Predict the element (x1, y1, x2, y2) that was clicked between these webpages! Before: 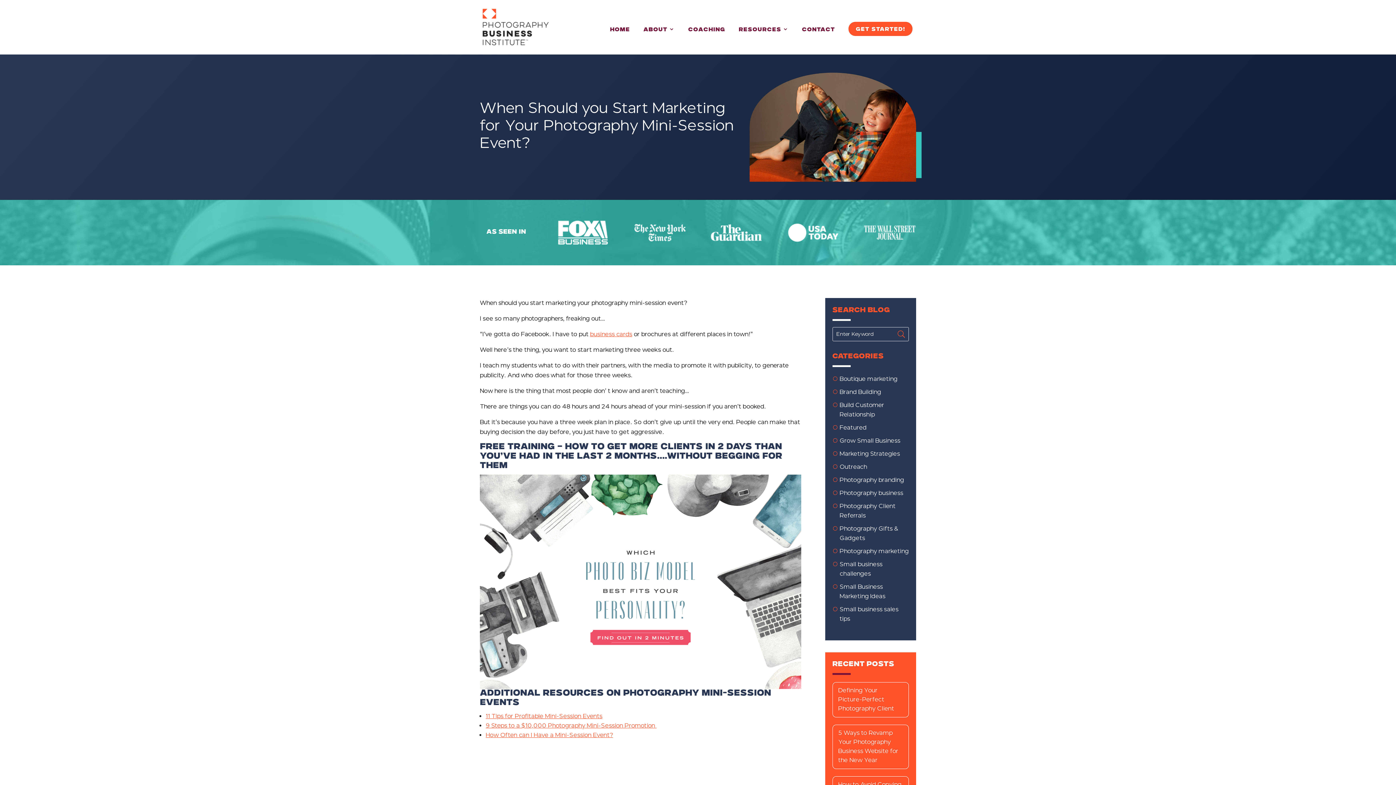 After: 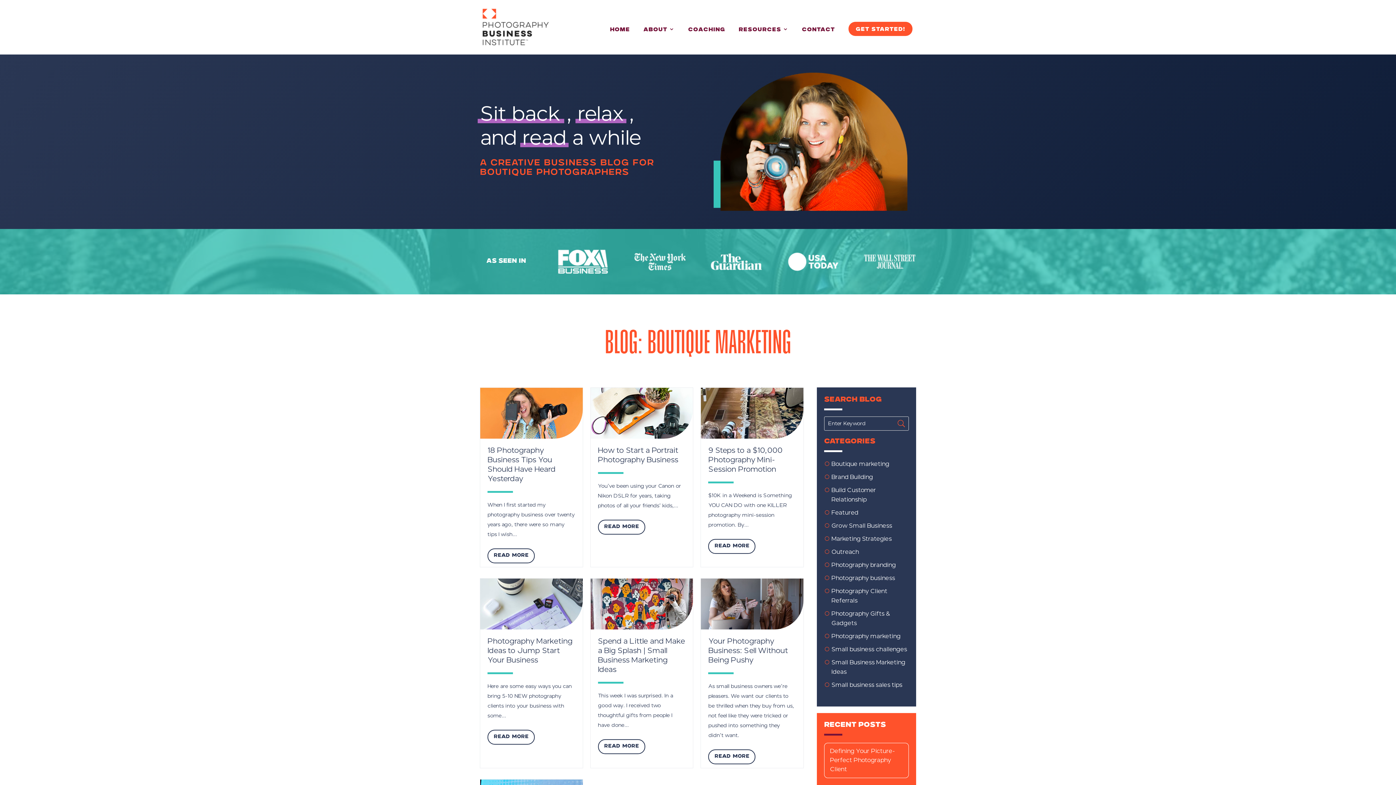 Action: bbox: (839, 375, 897, 382) label: Boutique marketing